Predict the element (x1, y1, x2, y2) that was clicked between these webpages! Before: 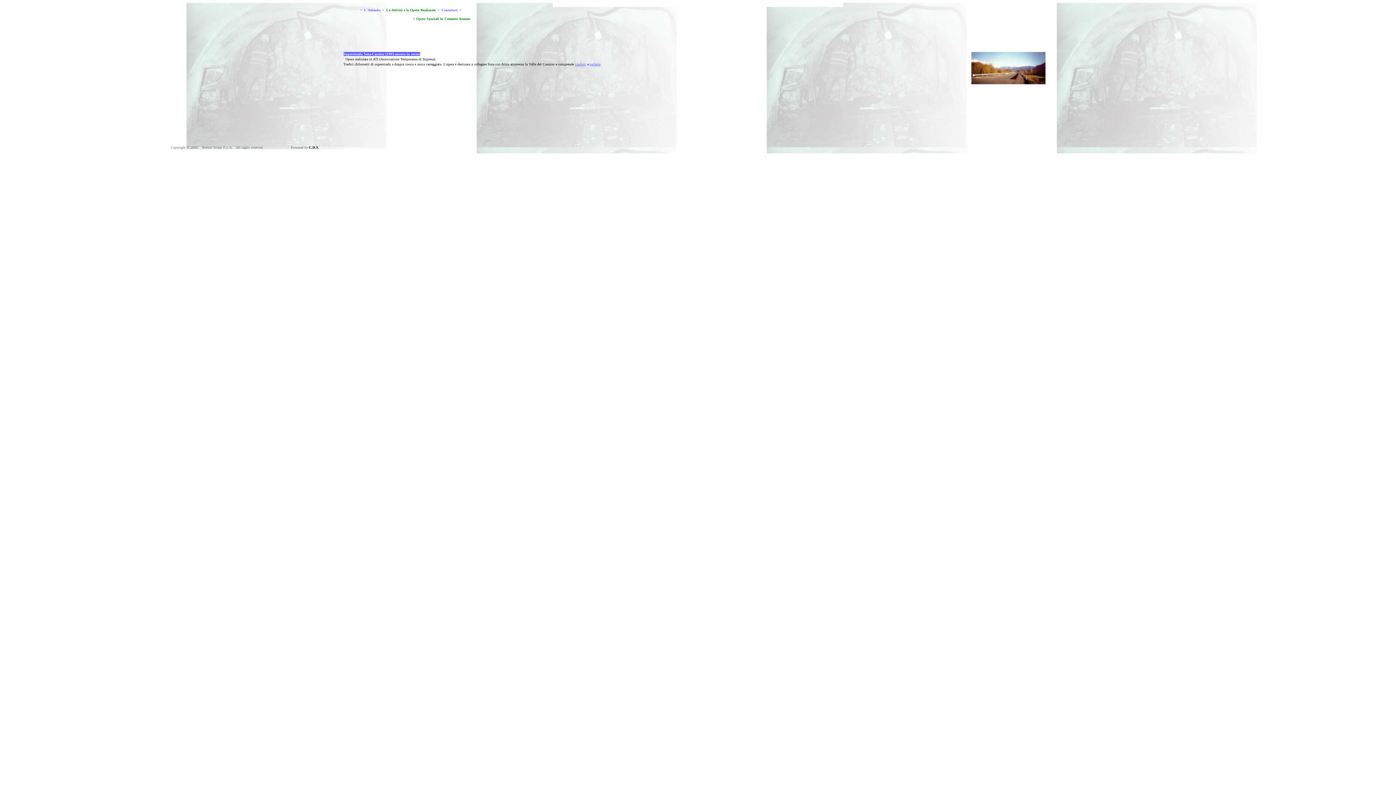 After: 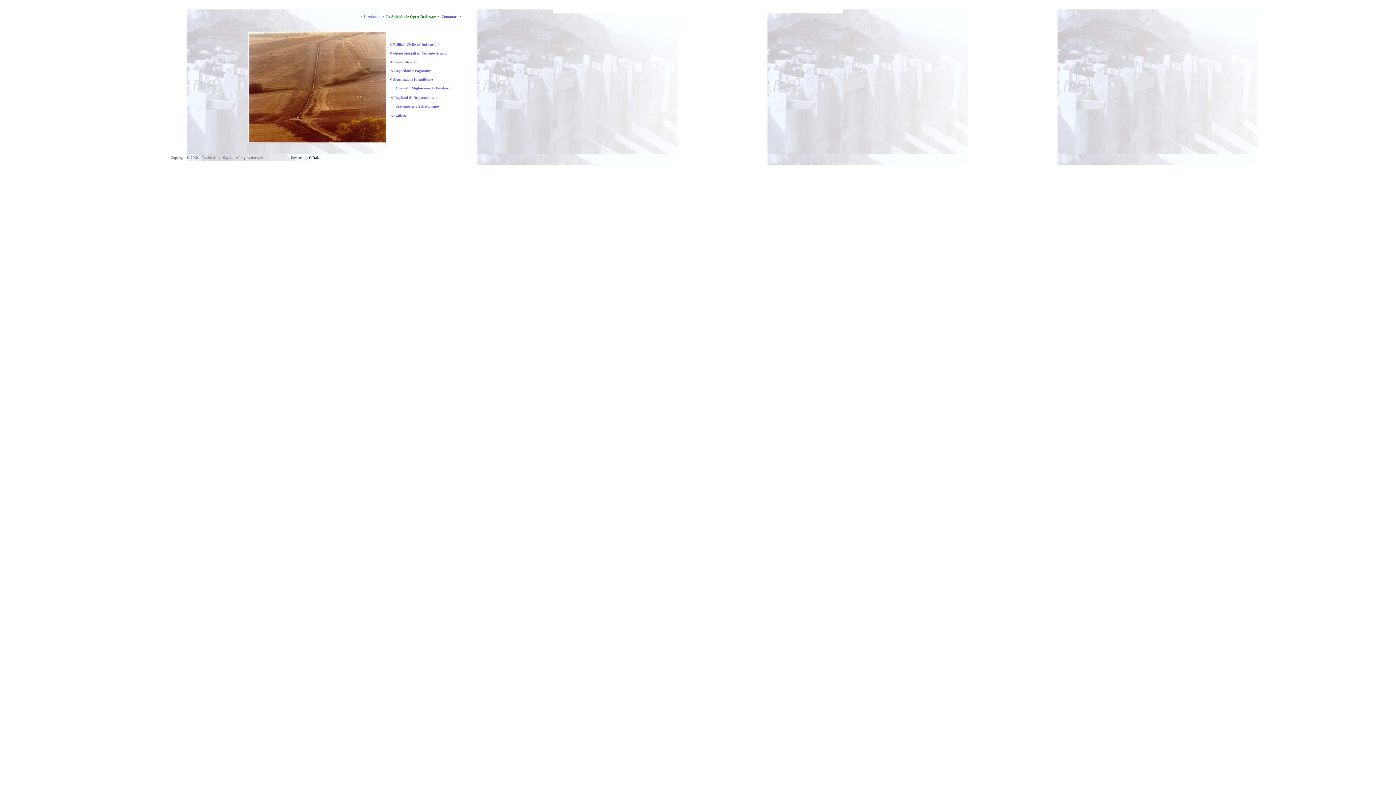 Action: bbox: (386, 8, 435, 12) label: Le Attività e le Opere Realizzate